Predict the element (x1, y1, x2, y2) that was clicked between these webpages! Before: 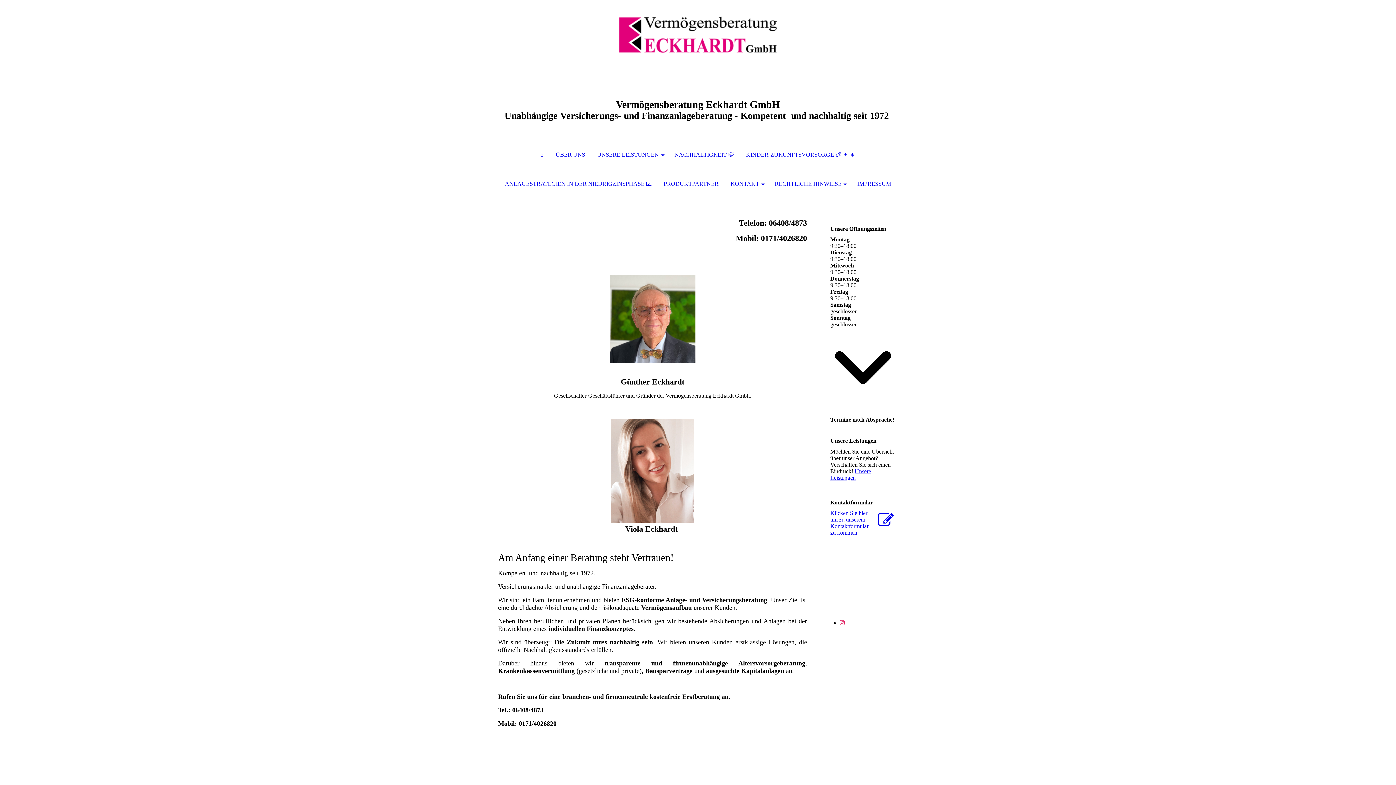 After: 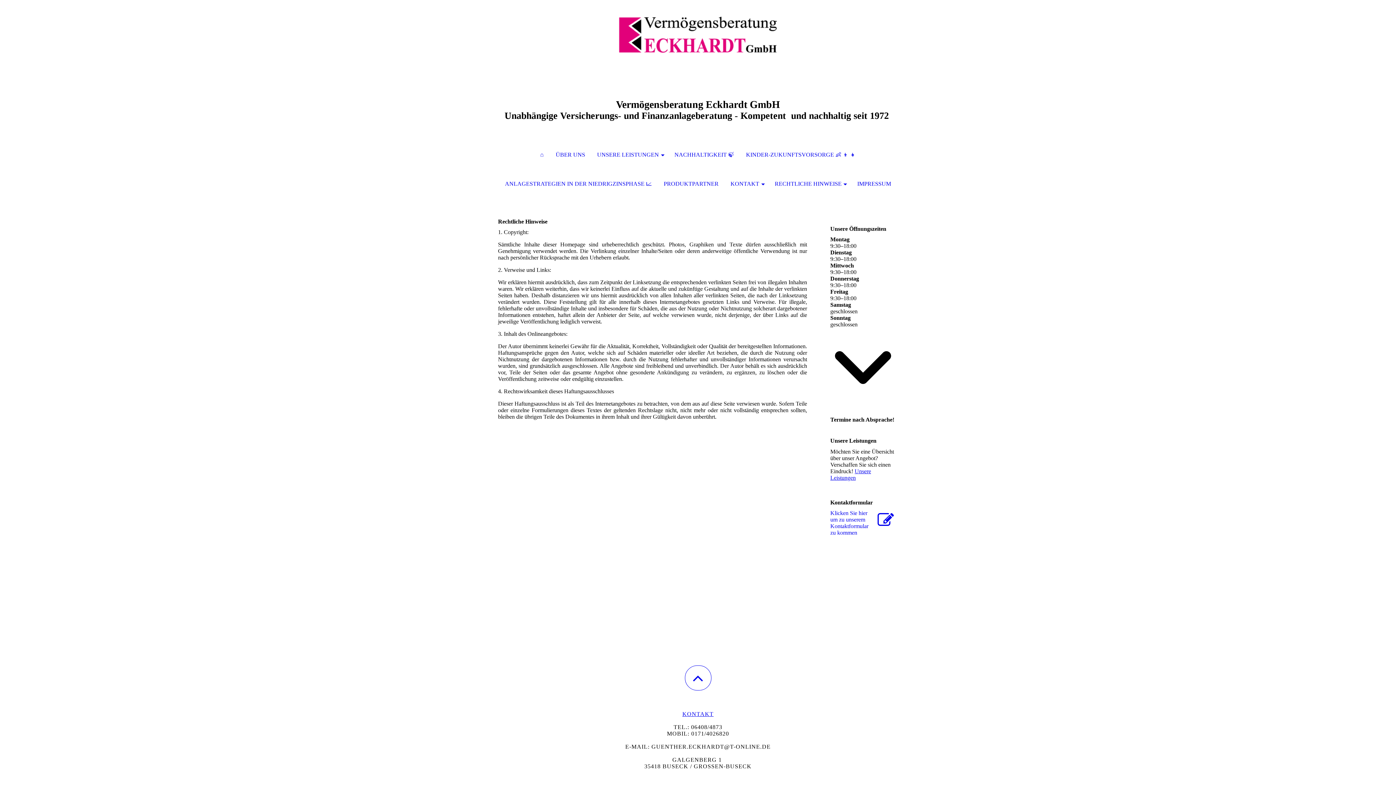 Action: bbox: (769, 169, 850, 198) label: RECHTLICHE HINWEISE